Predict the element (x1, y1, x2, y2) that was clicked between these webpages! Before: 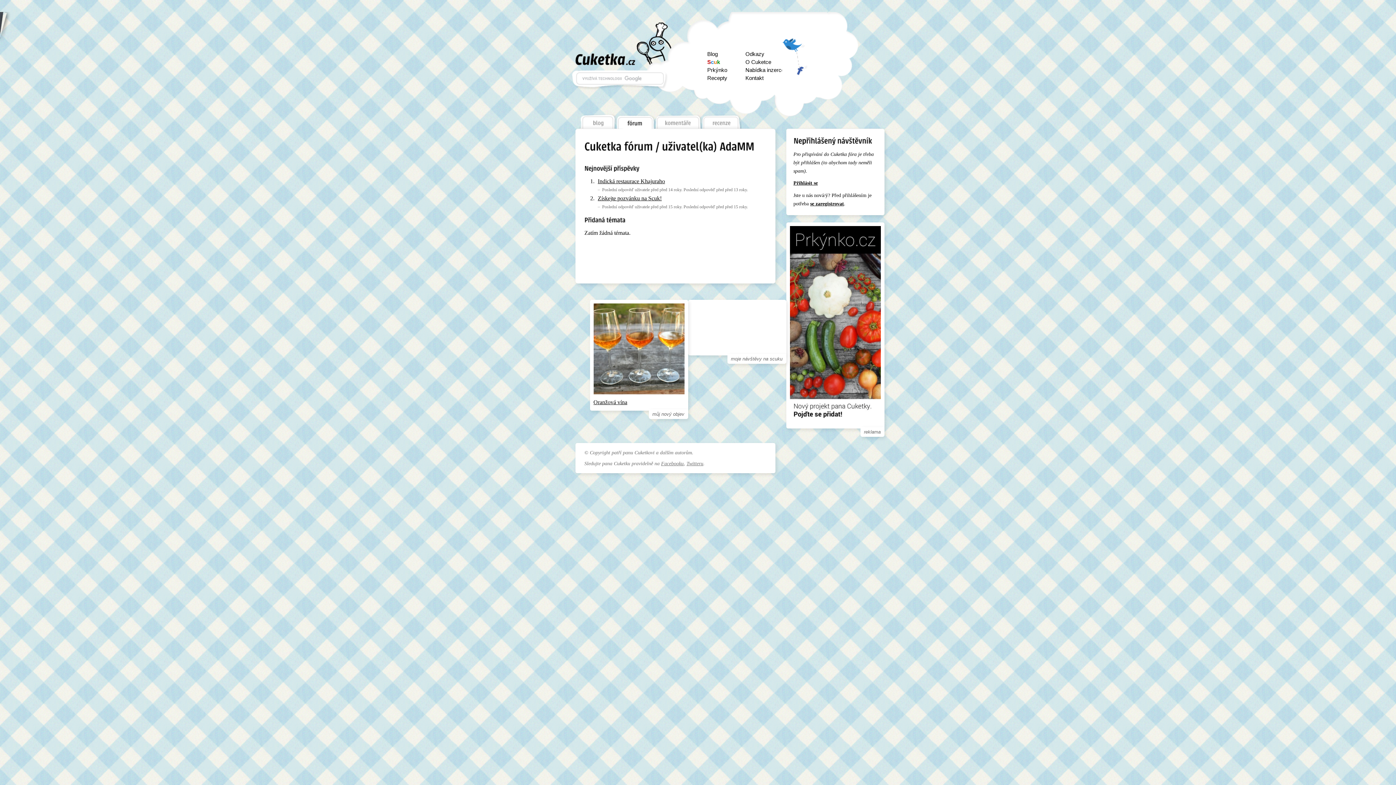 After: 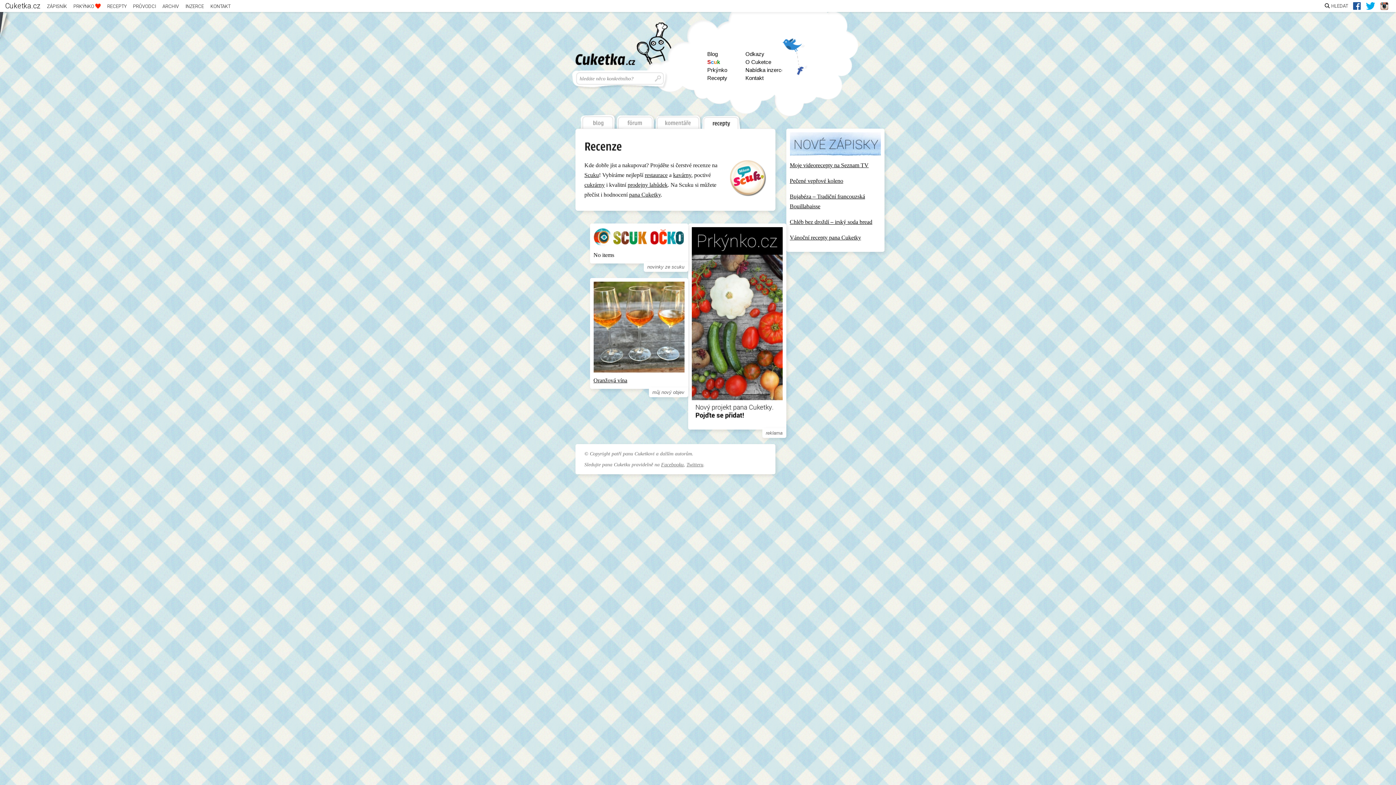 Action: label: recenze bbox: (701, 112, 741, 128)